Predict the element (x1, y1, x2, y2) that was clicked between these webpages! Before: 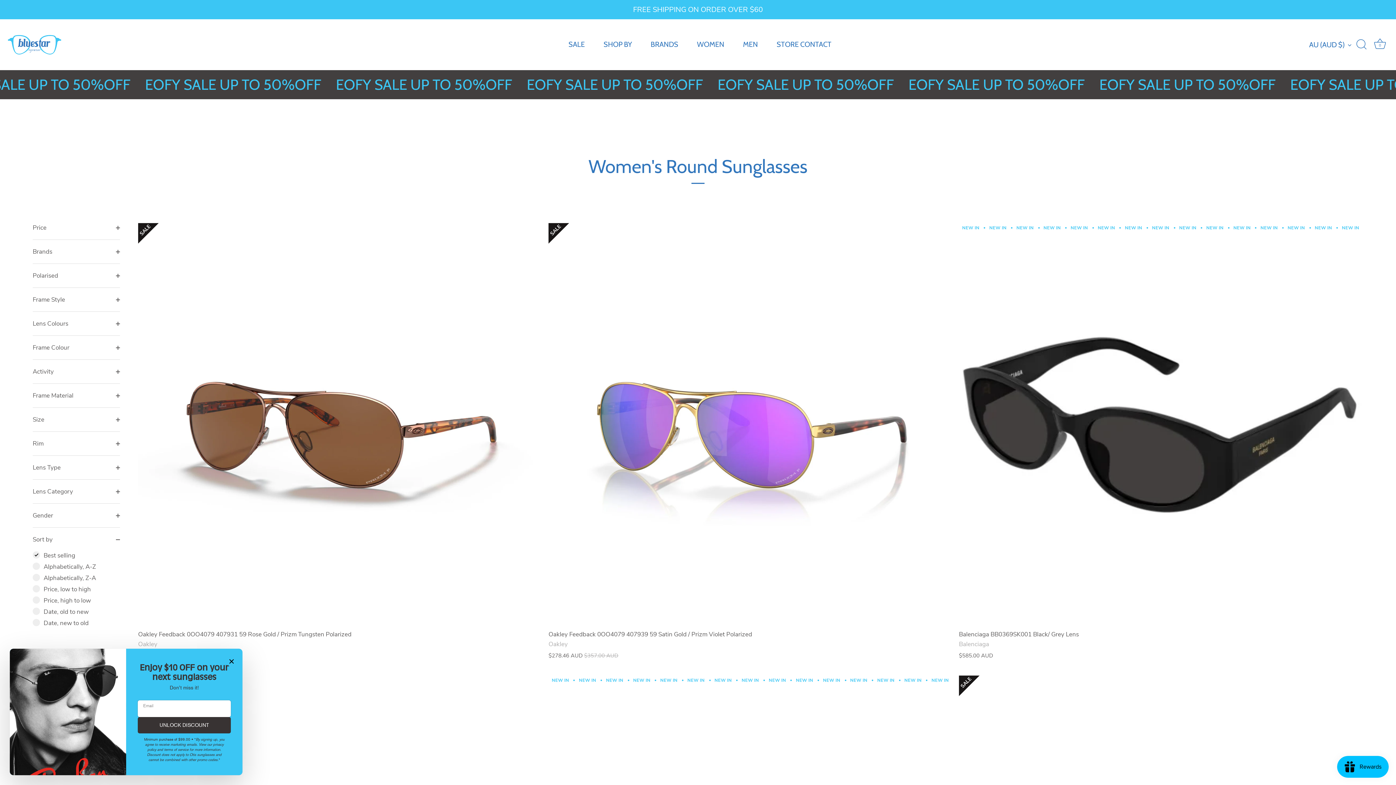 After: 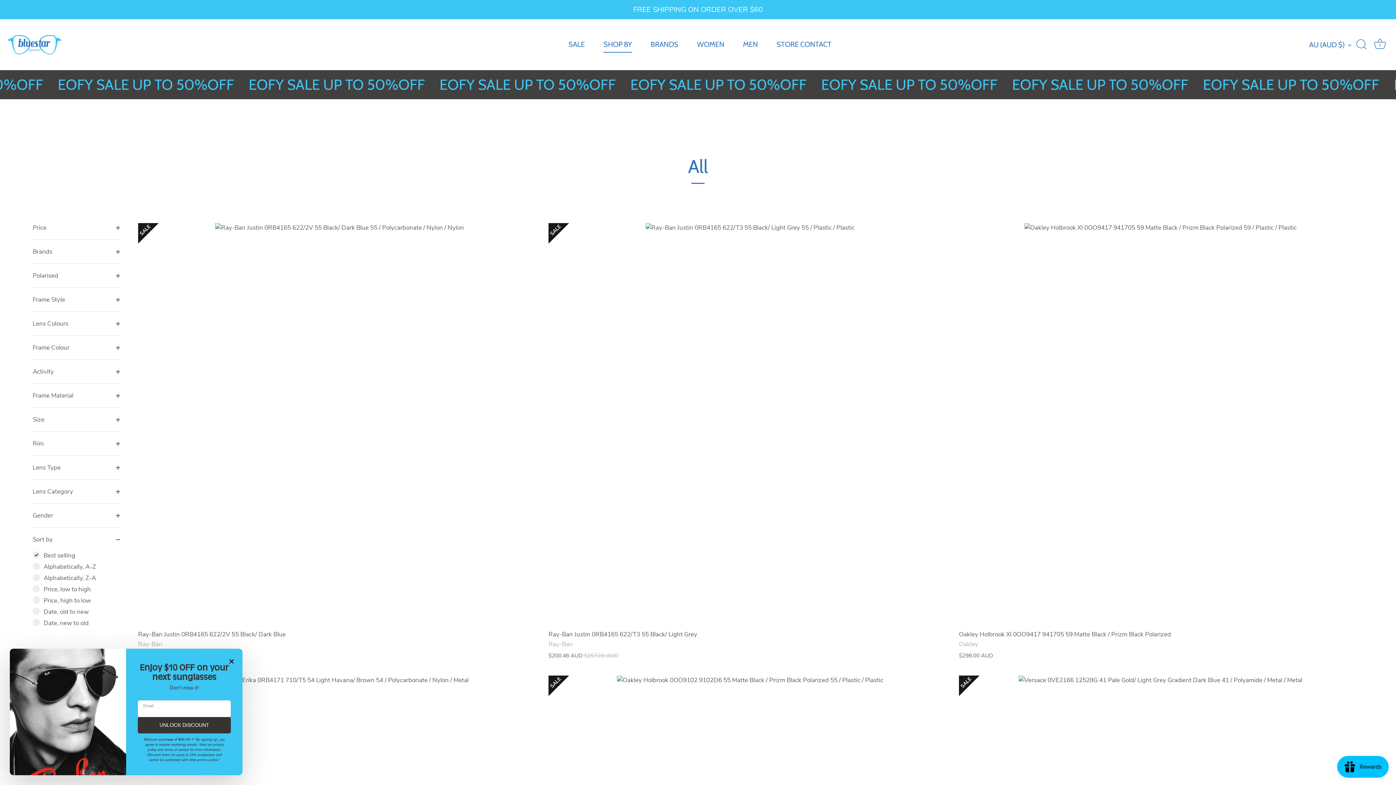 Action: bbox: (0, 0, 1396, 19) label: FREE SHIPPING ON ORDER OVER $60